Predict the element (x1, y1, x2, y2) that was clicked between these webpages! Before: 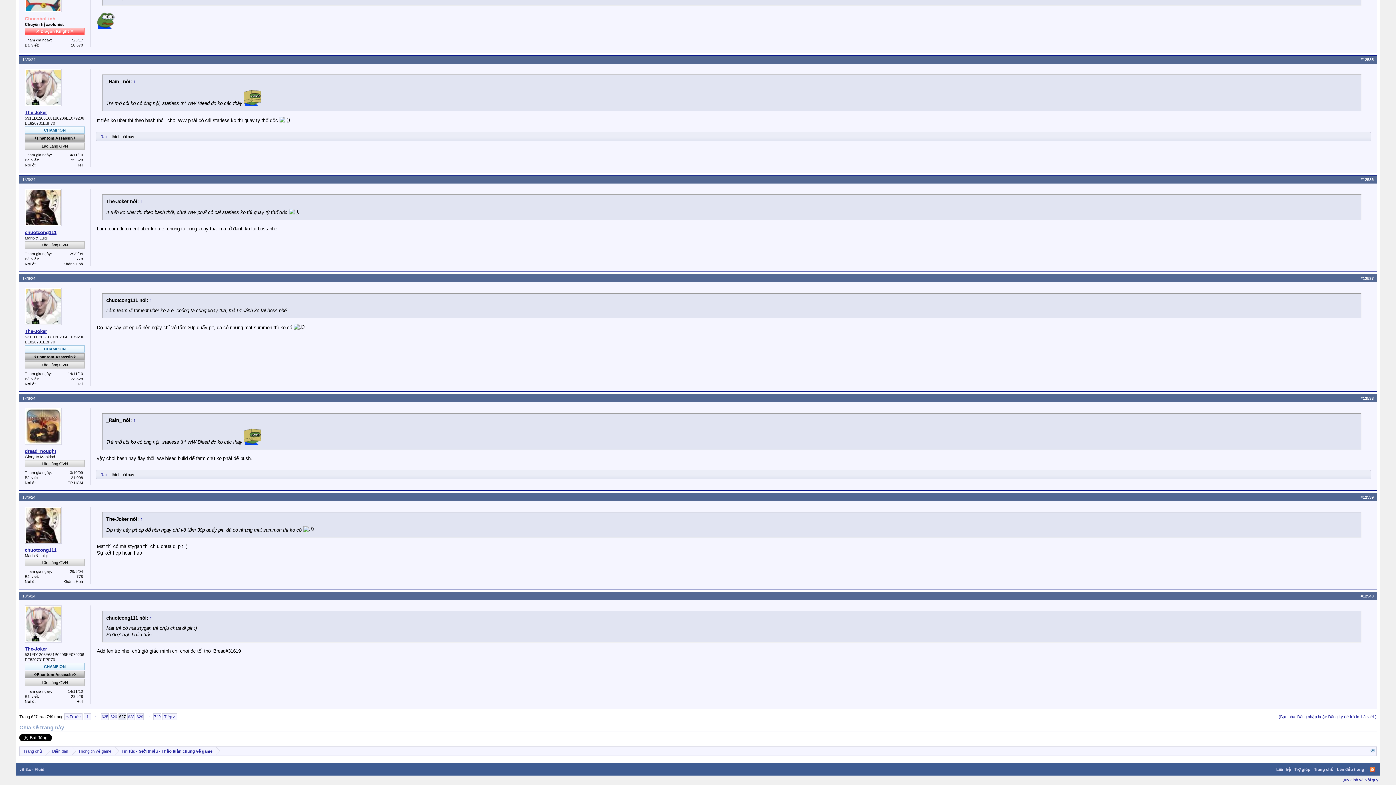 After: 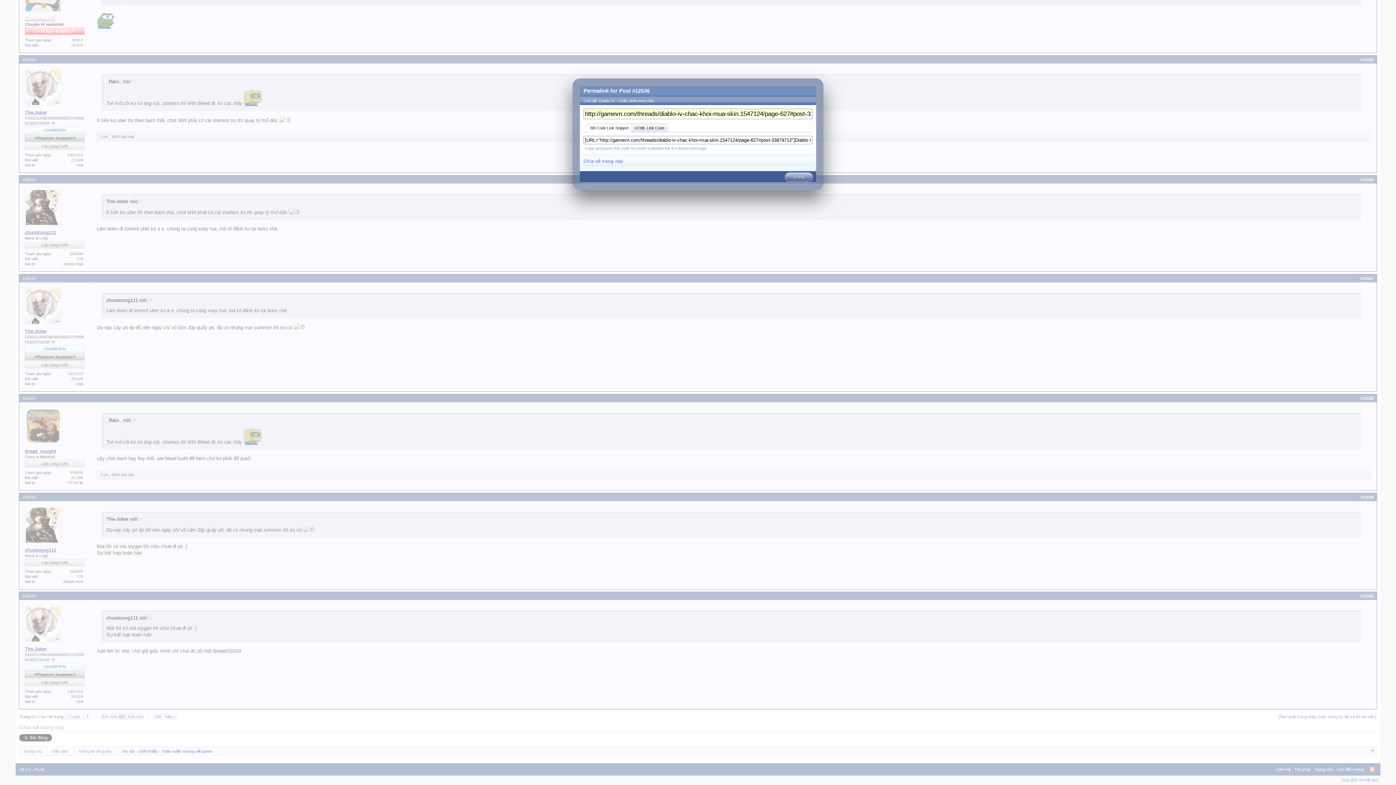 Action: bbox: (1360, 177, 1374, 182) label: #12536